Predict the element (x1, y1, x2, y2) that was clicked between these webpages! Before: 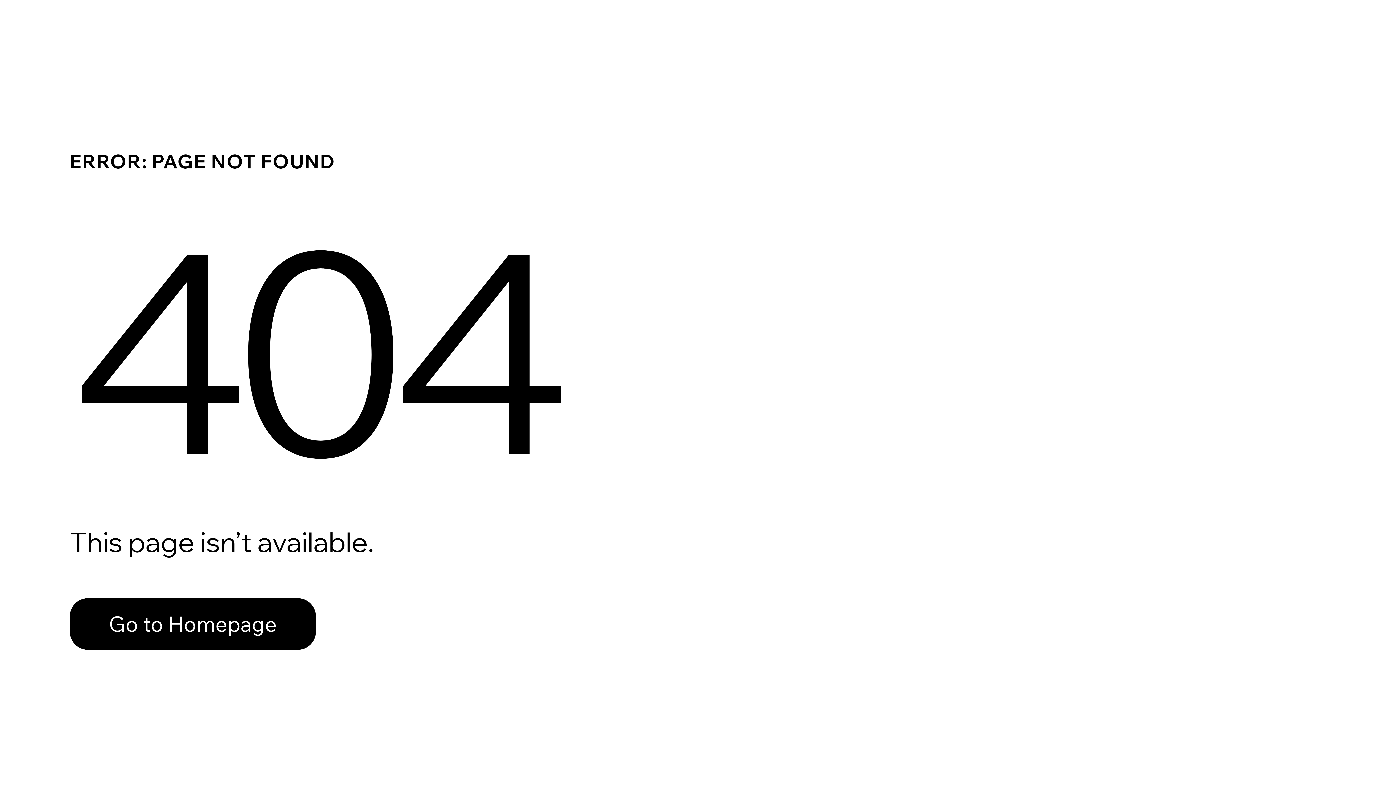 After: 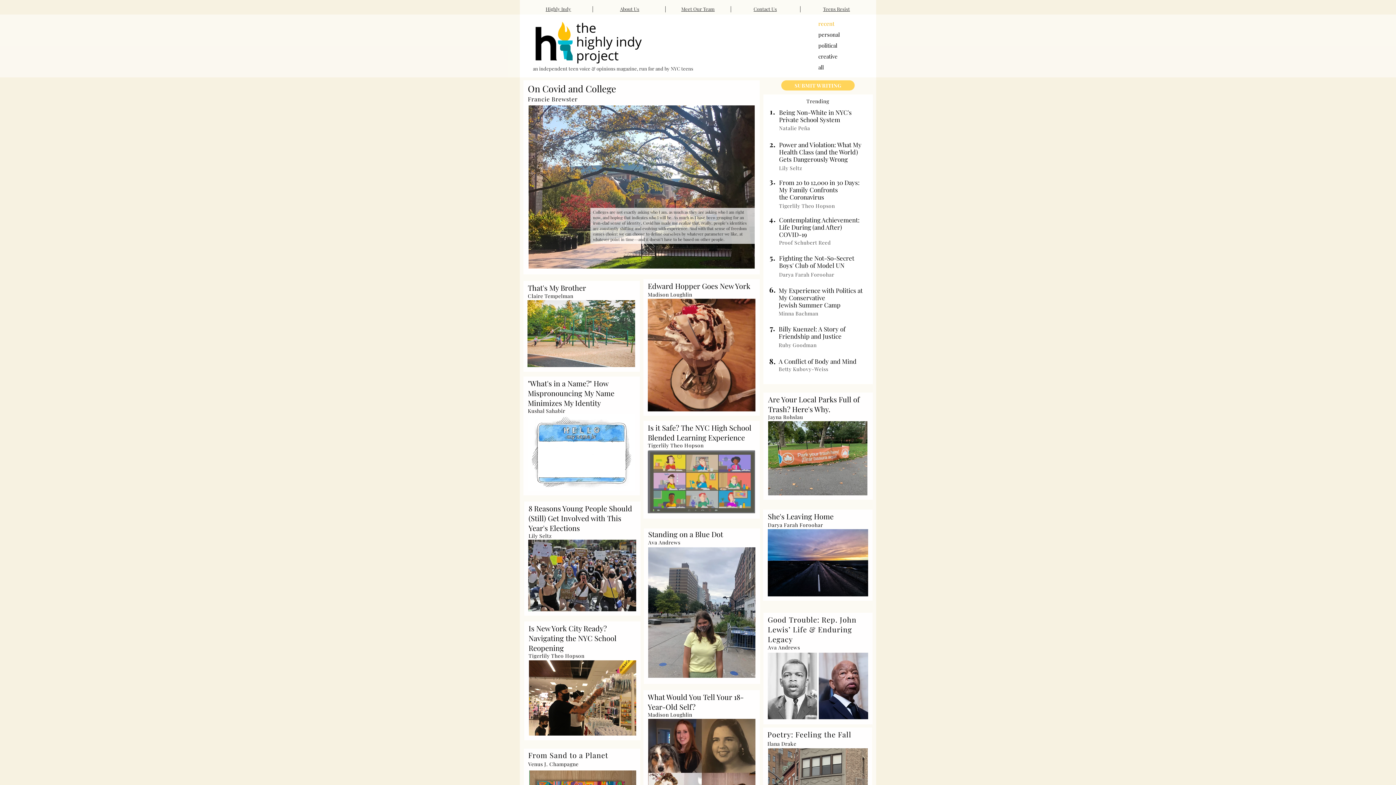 Action: label: Go to Homepage bbox: (69, 582, 768, 659)